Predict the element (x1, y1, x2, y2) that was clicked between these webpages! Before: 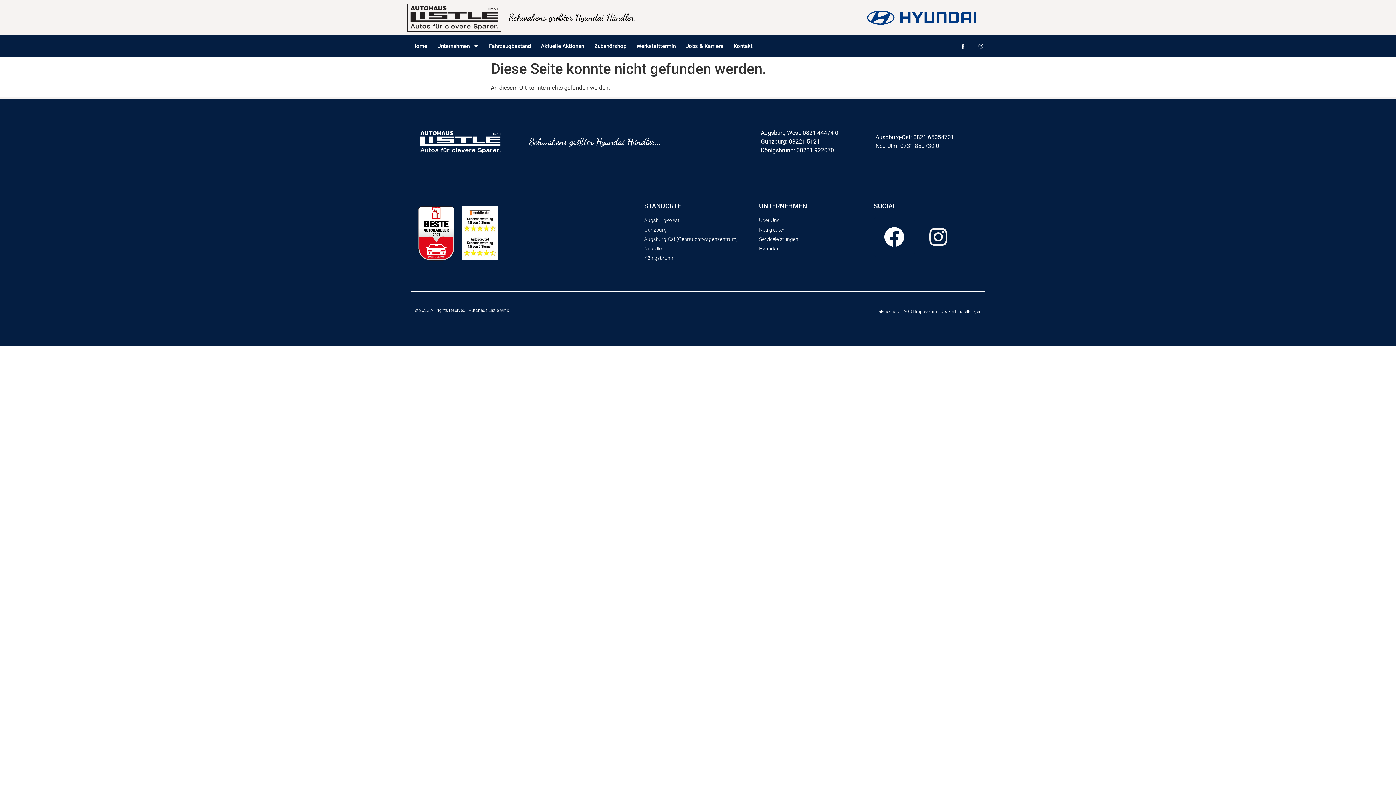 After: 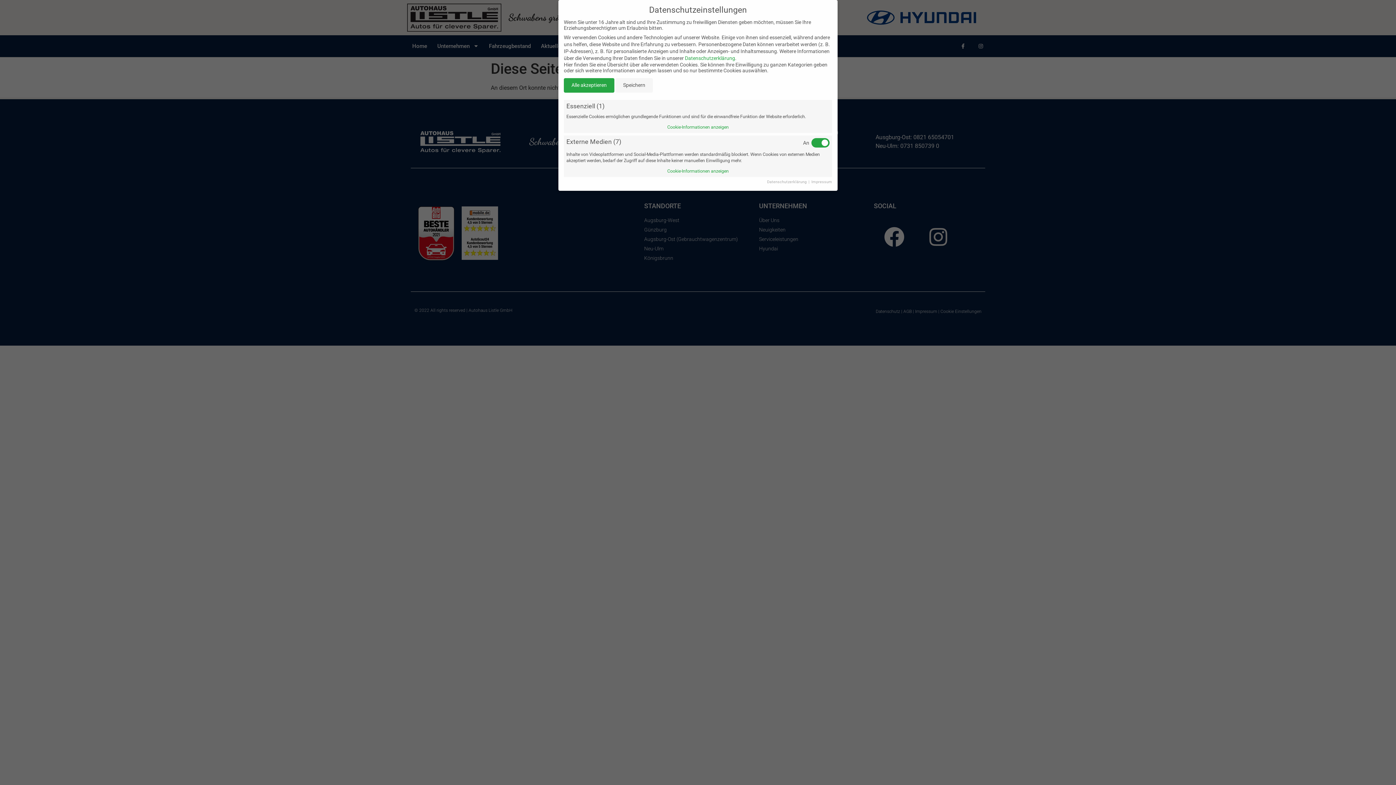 Action: label: Cookie Einstellungen bbox: (940, 309, 981, 314)